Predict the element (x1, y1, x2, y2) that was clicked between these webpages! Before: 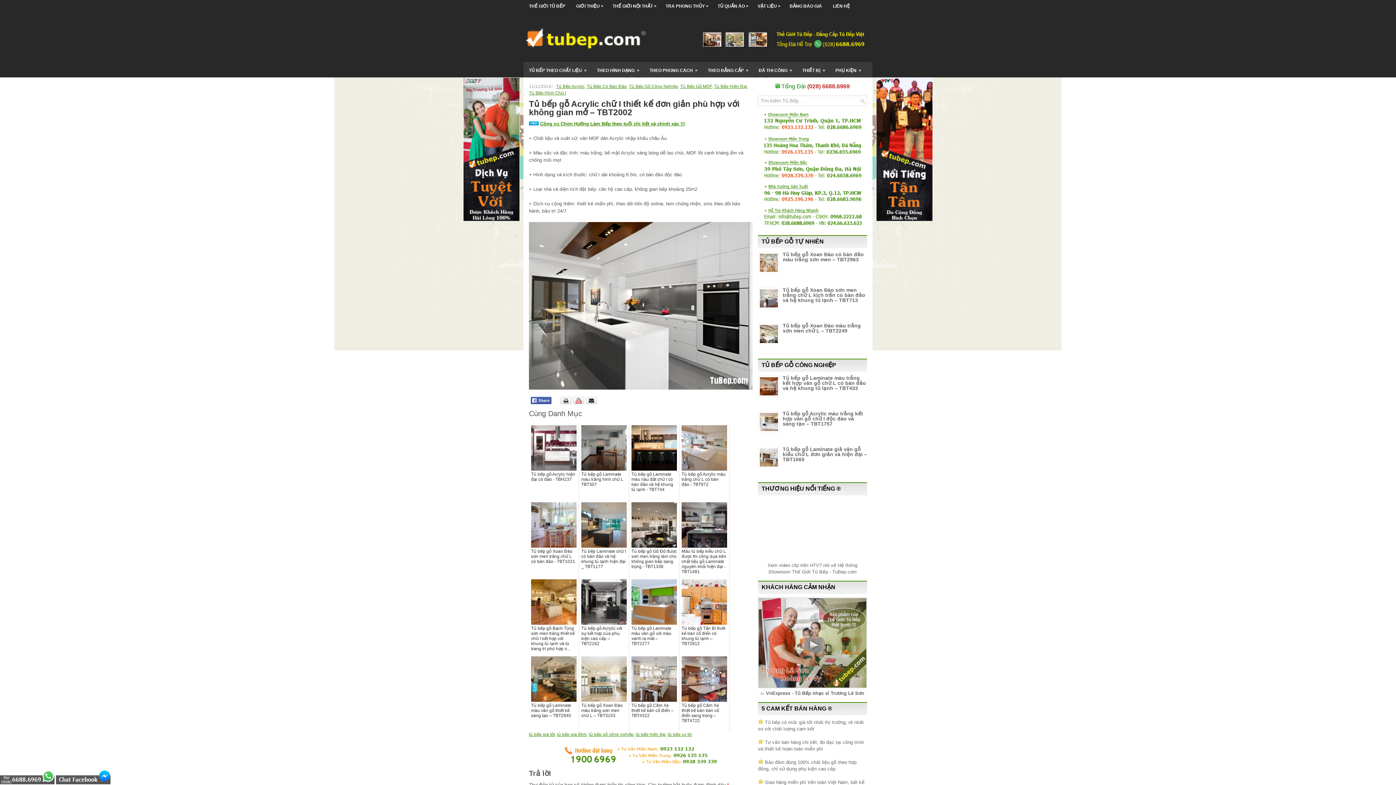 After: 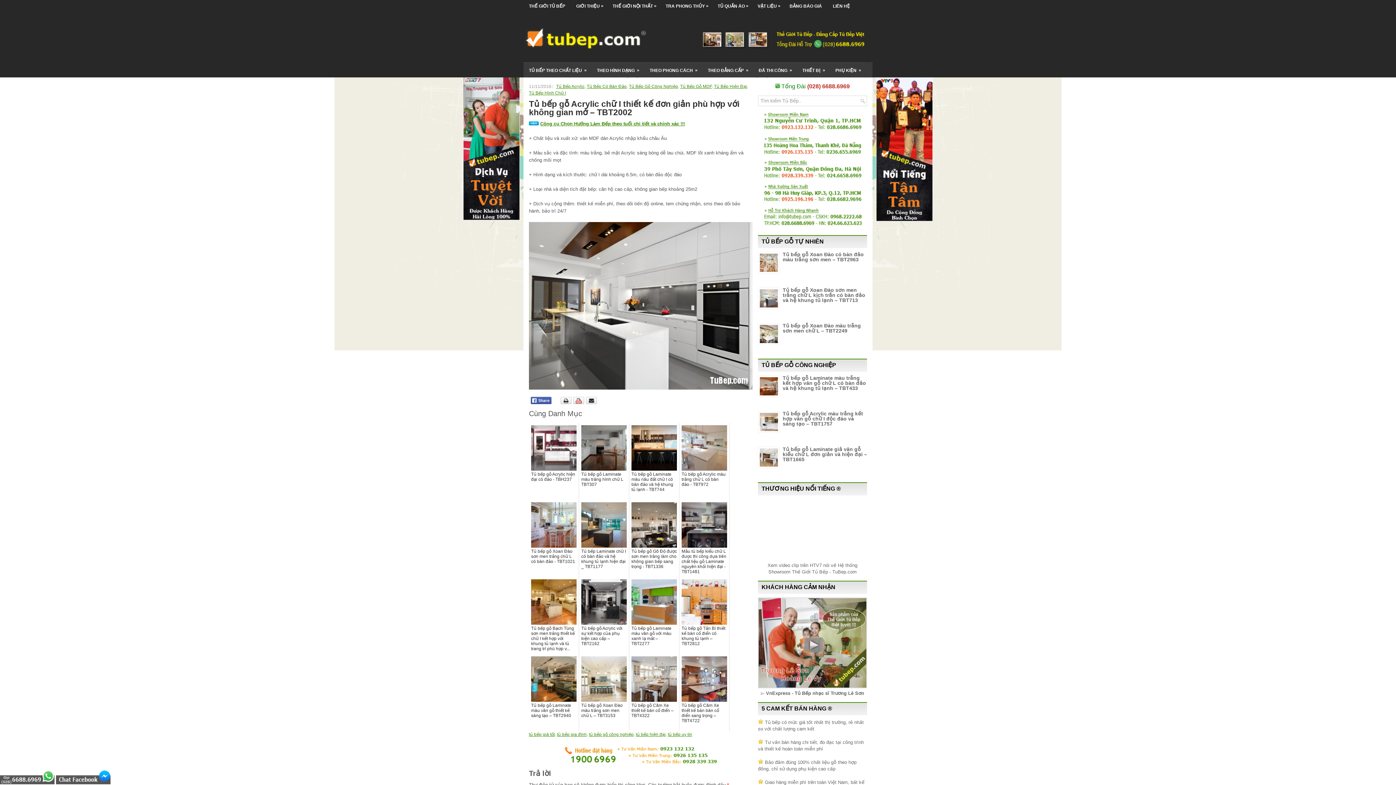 Action: bbox: (463, 217, 520, 222)